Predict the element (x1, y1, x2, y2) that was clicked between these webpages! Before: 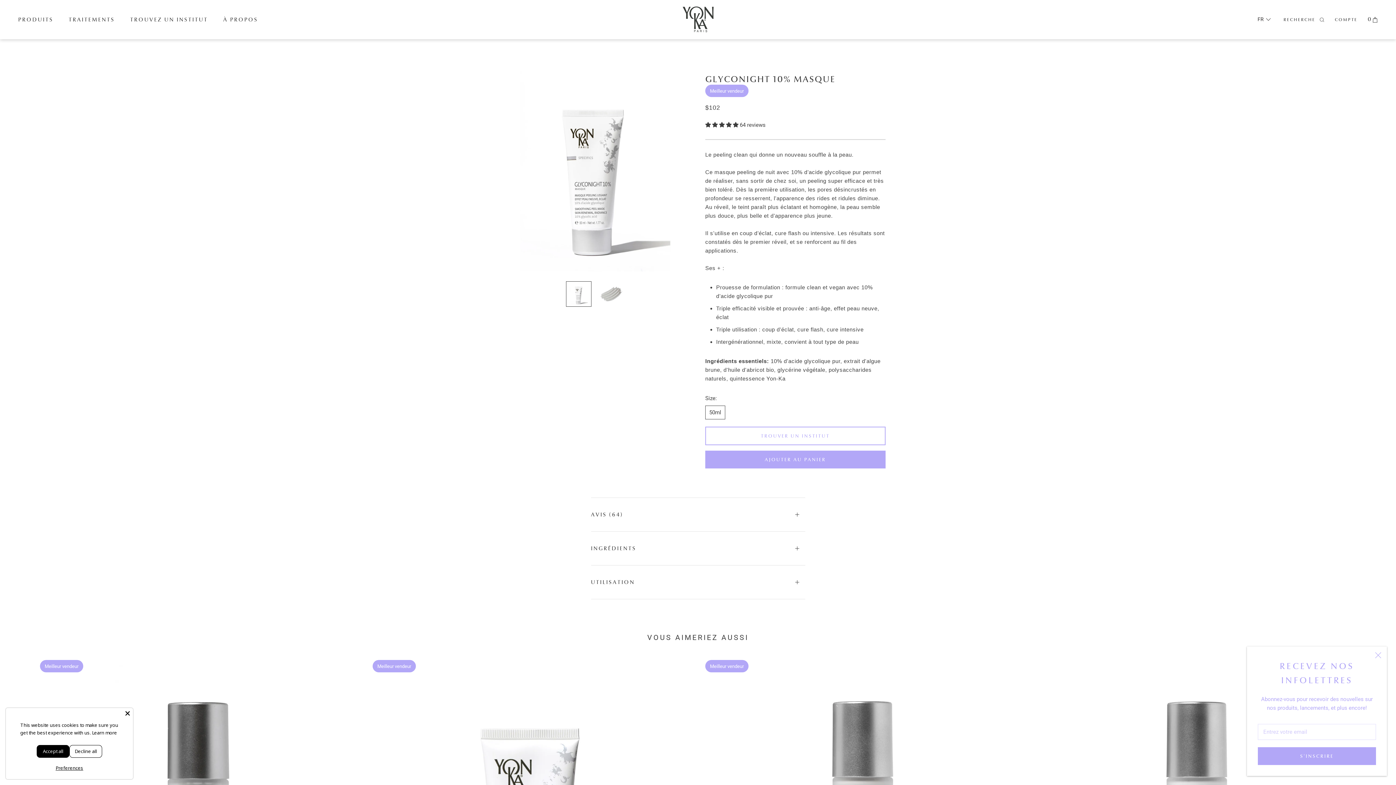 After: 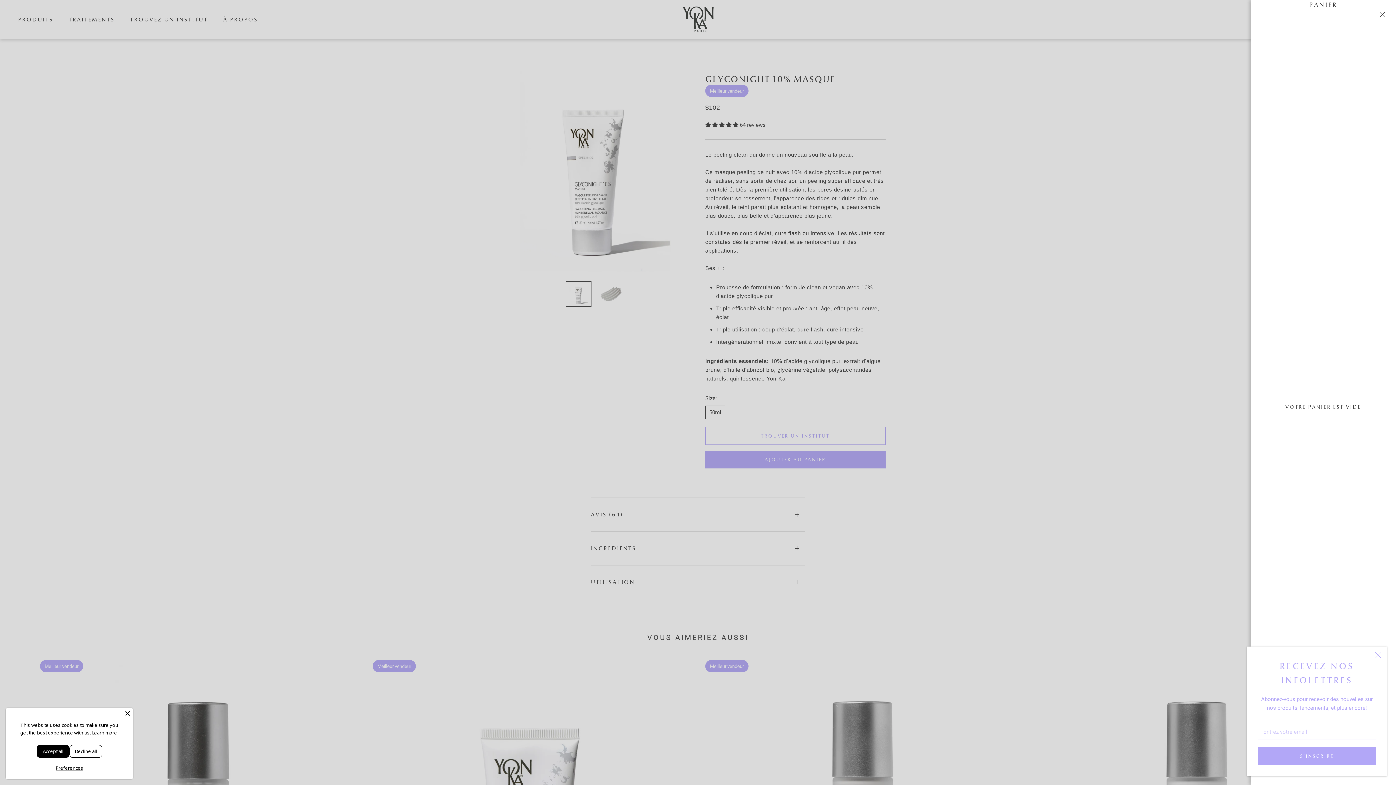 Action: label: Ouvrir le panier bbox: (1368, 15, 1378, 22)